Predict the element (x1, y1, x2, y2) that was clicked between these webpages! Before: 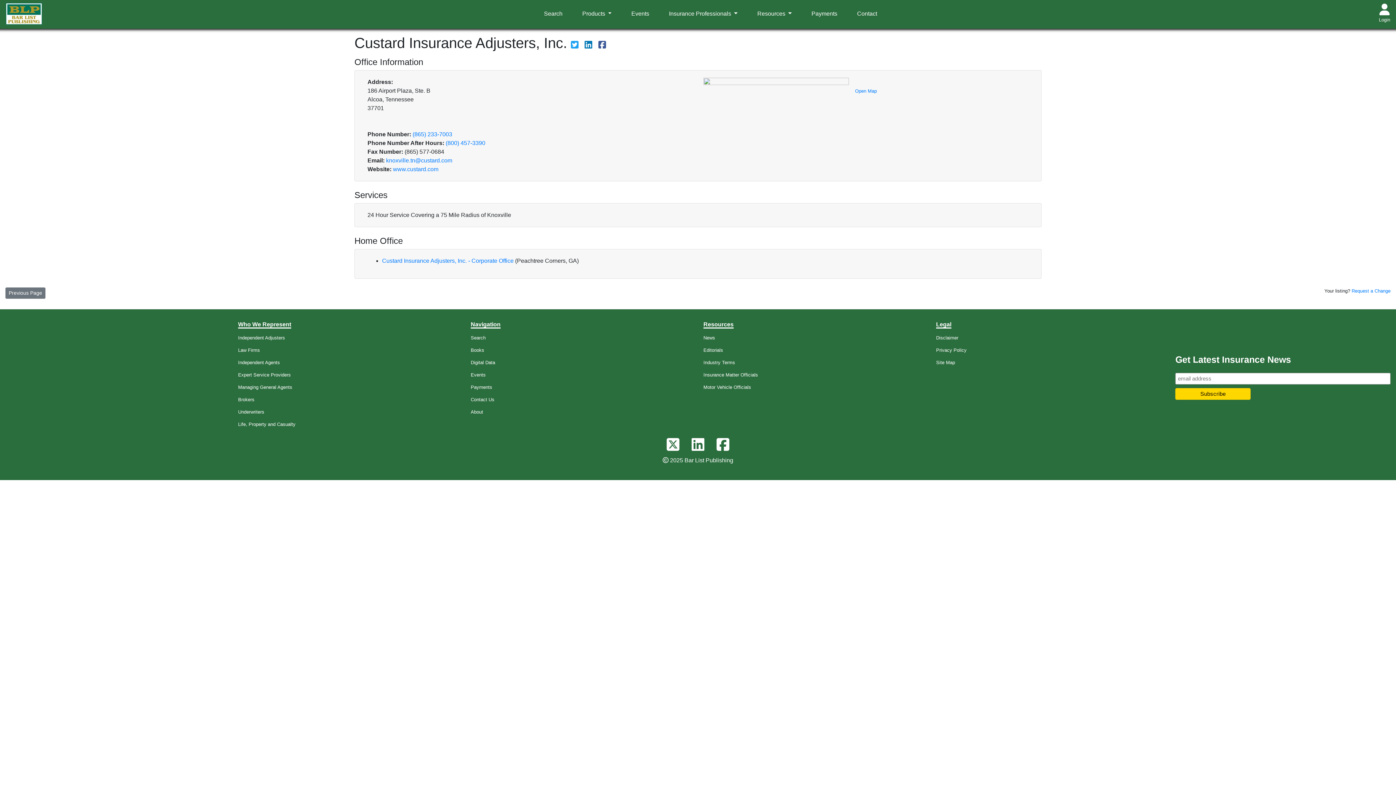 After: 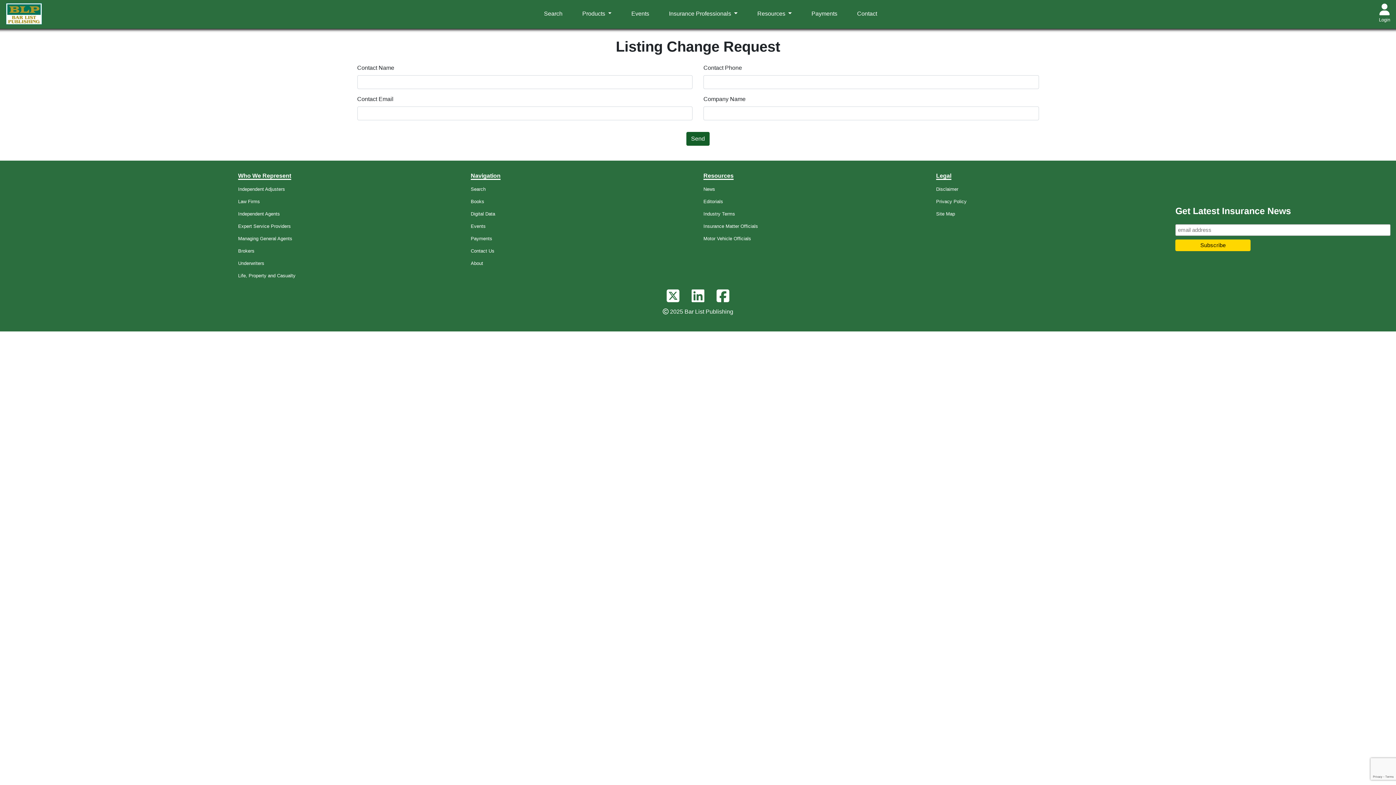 Action: label: Request a Change bbox: (1352, 288, 1390, 293)